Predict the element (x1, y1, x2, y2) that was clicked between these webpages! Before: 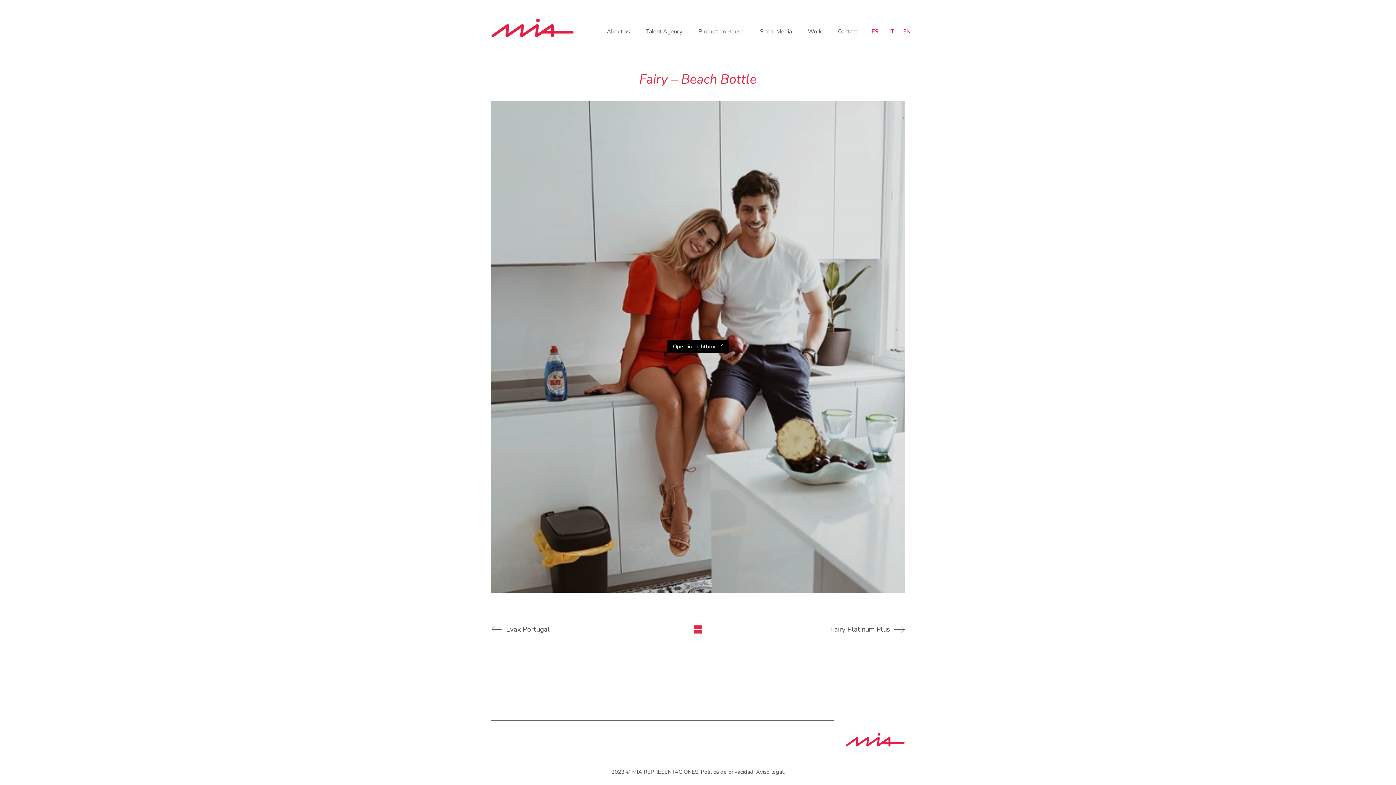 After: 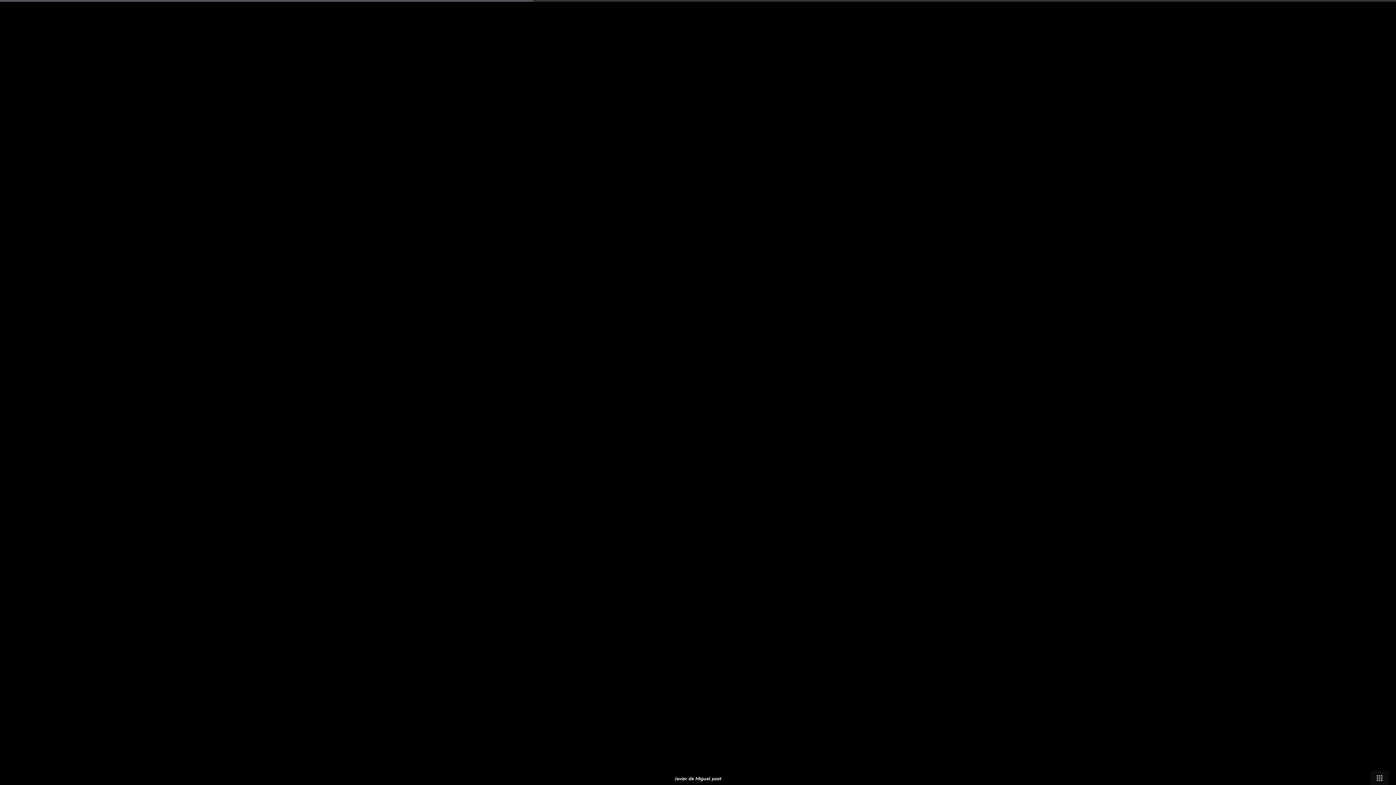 Action: bbox: (490, 101, 905, 592) label: Open in Lightbox 